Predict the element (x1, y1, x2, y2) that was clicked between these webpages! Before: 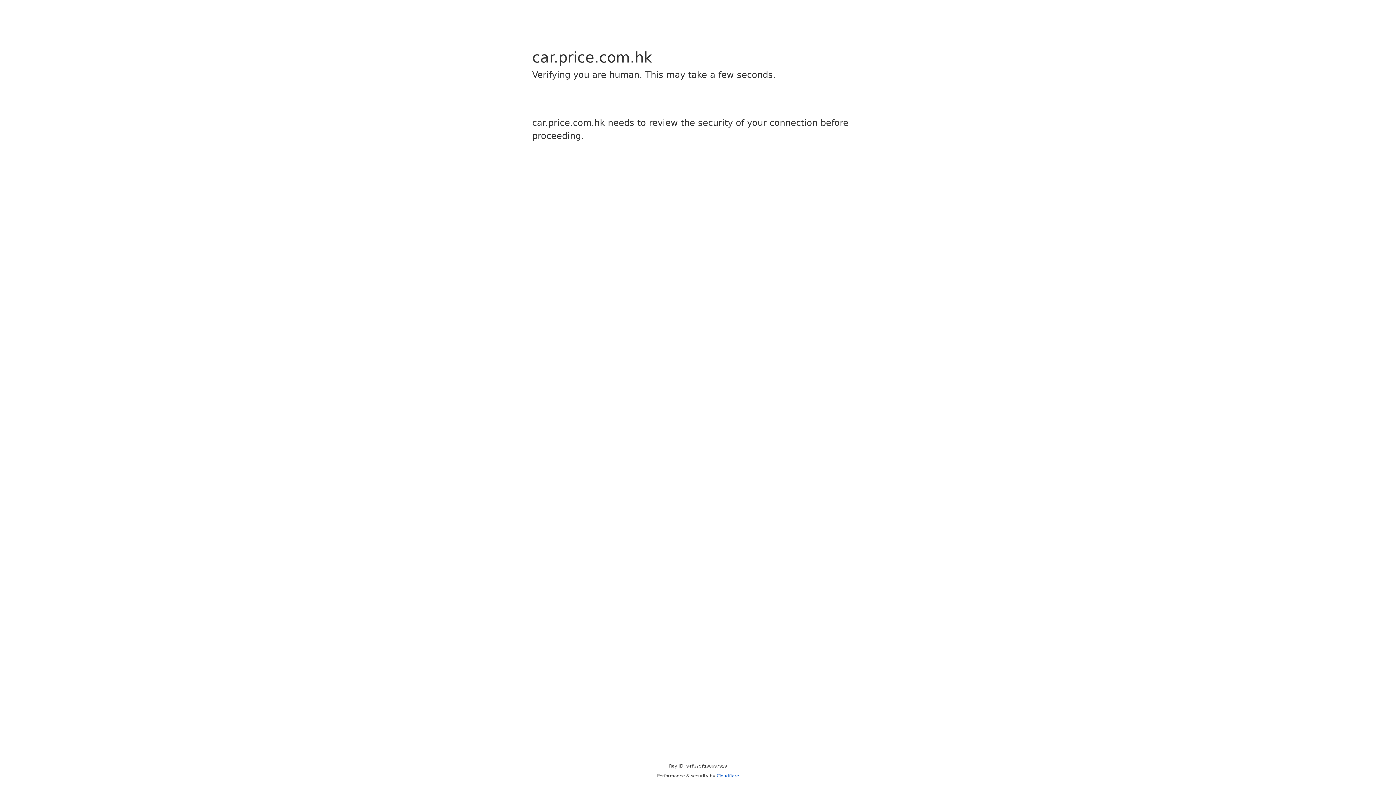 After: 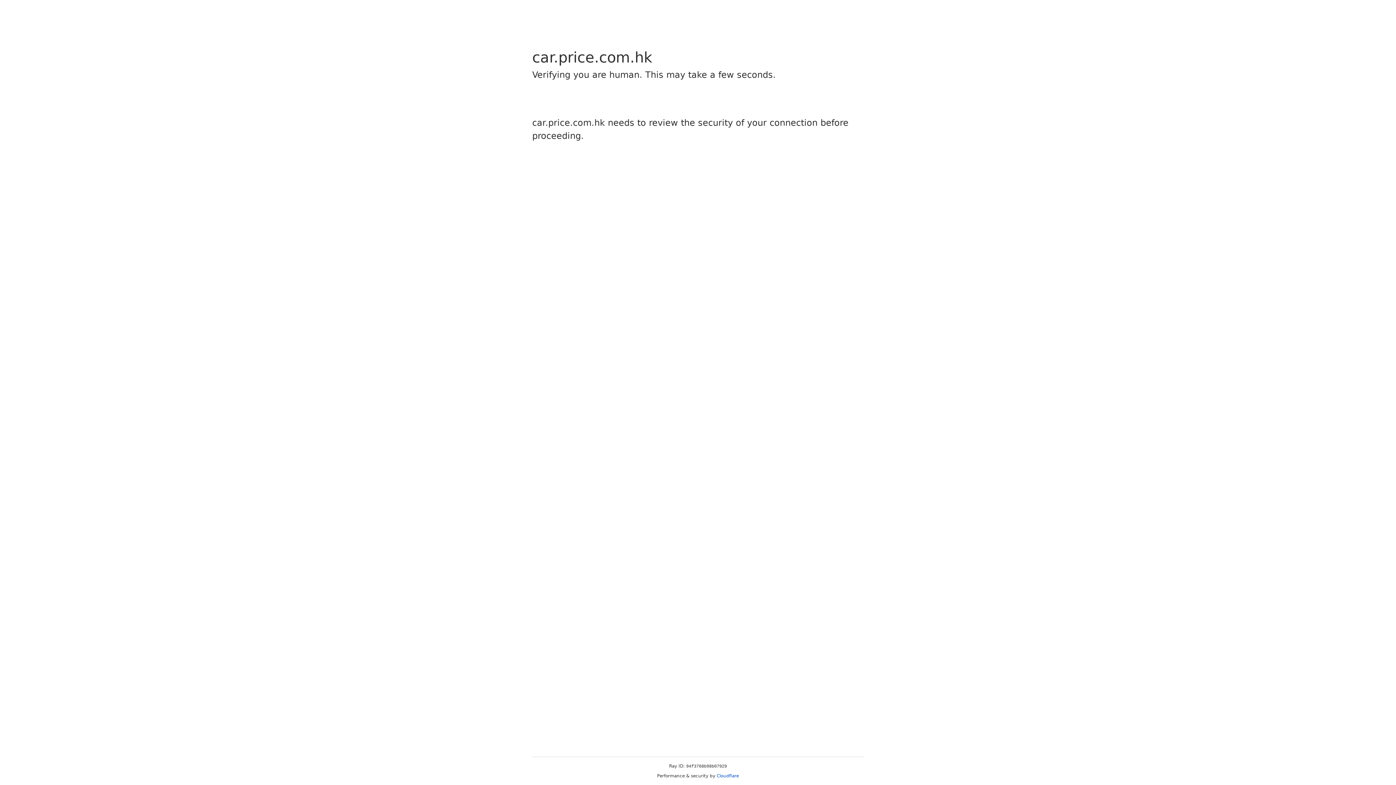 Action: label: Cloudflare bbox: (716, 773, 739, 778)